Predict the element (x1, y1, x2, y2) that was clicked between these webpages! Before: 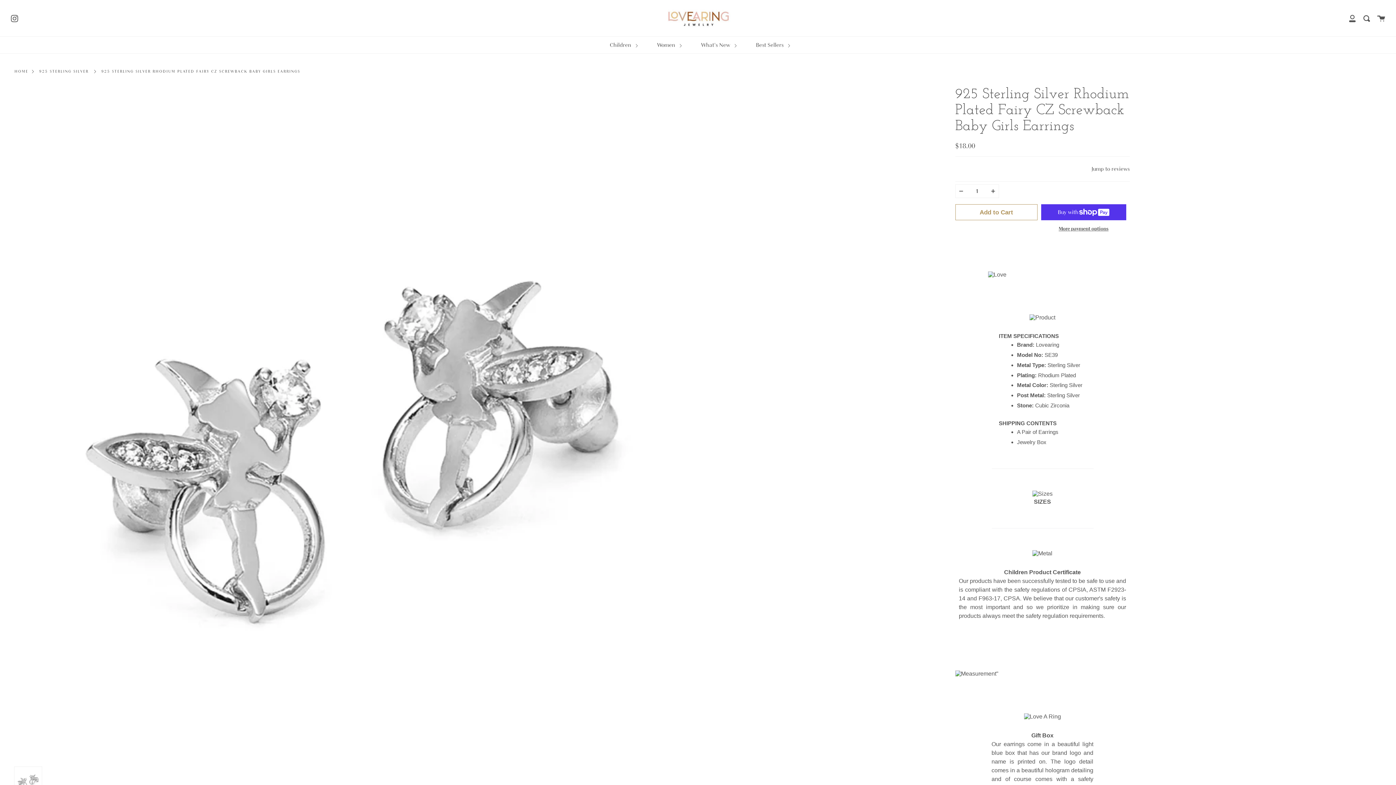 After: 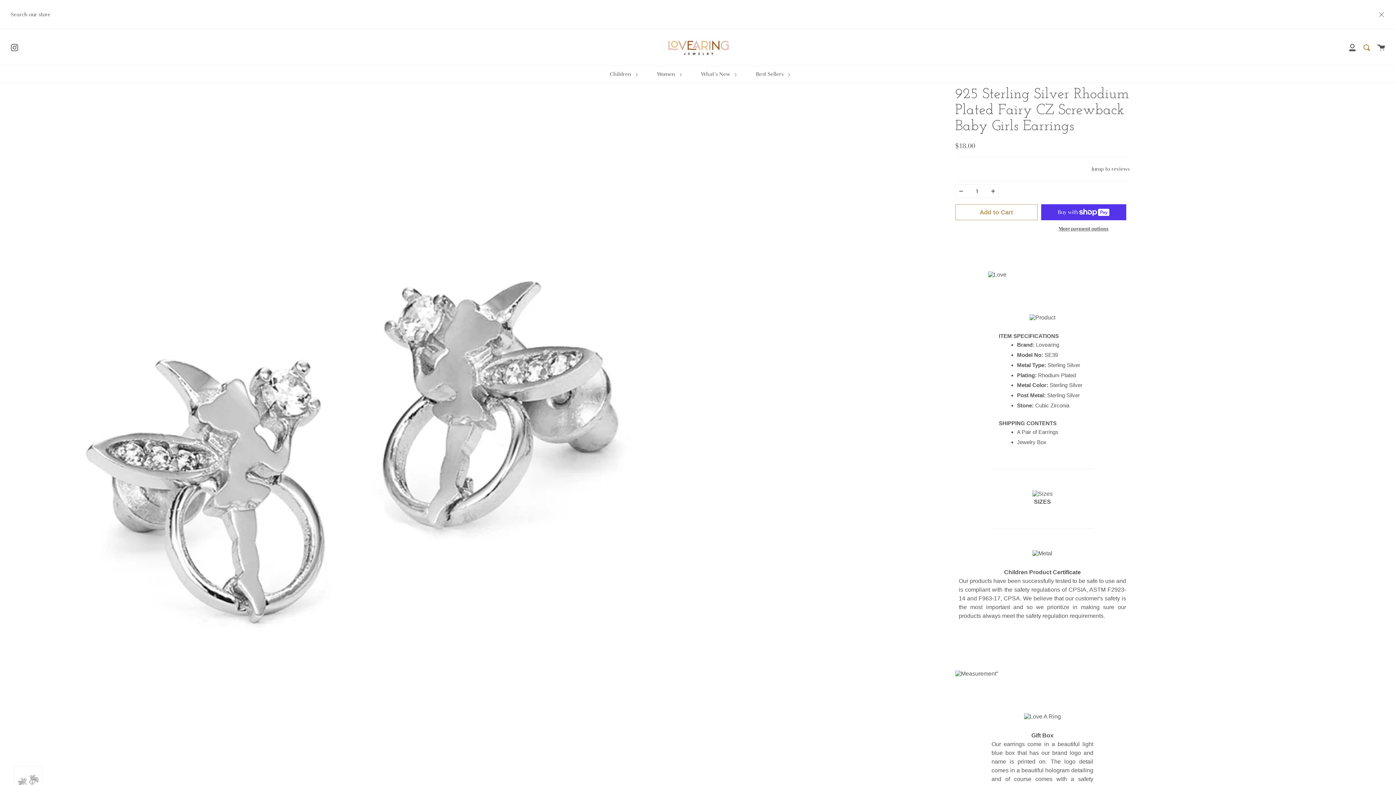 Action: label: Search bbox: (1363, 0, 1370, 36)